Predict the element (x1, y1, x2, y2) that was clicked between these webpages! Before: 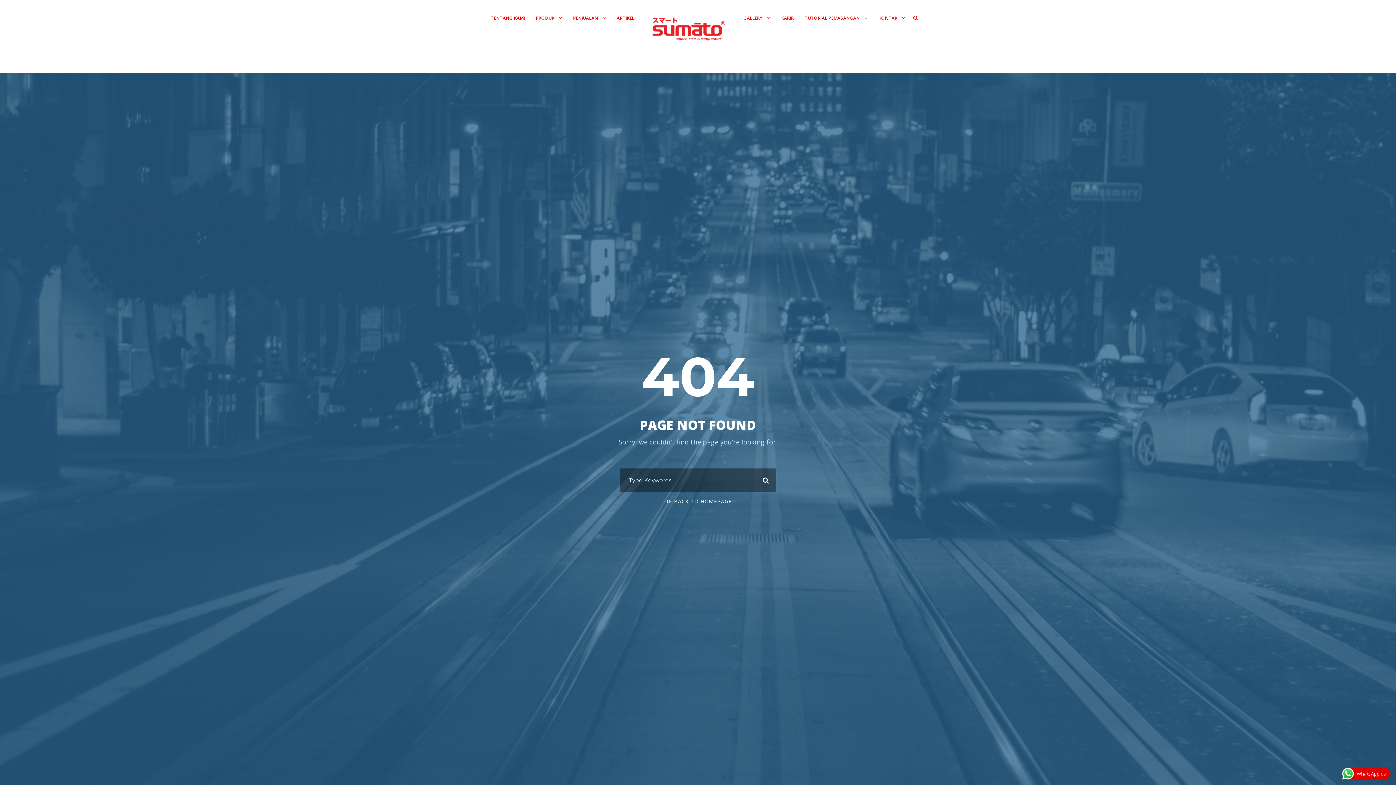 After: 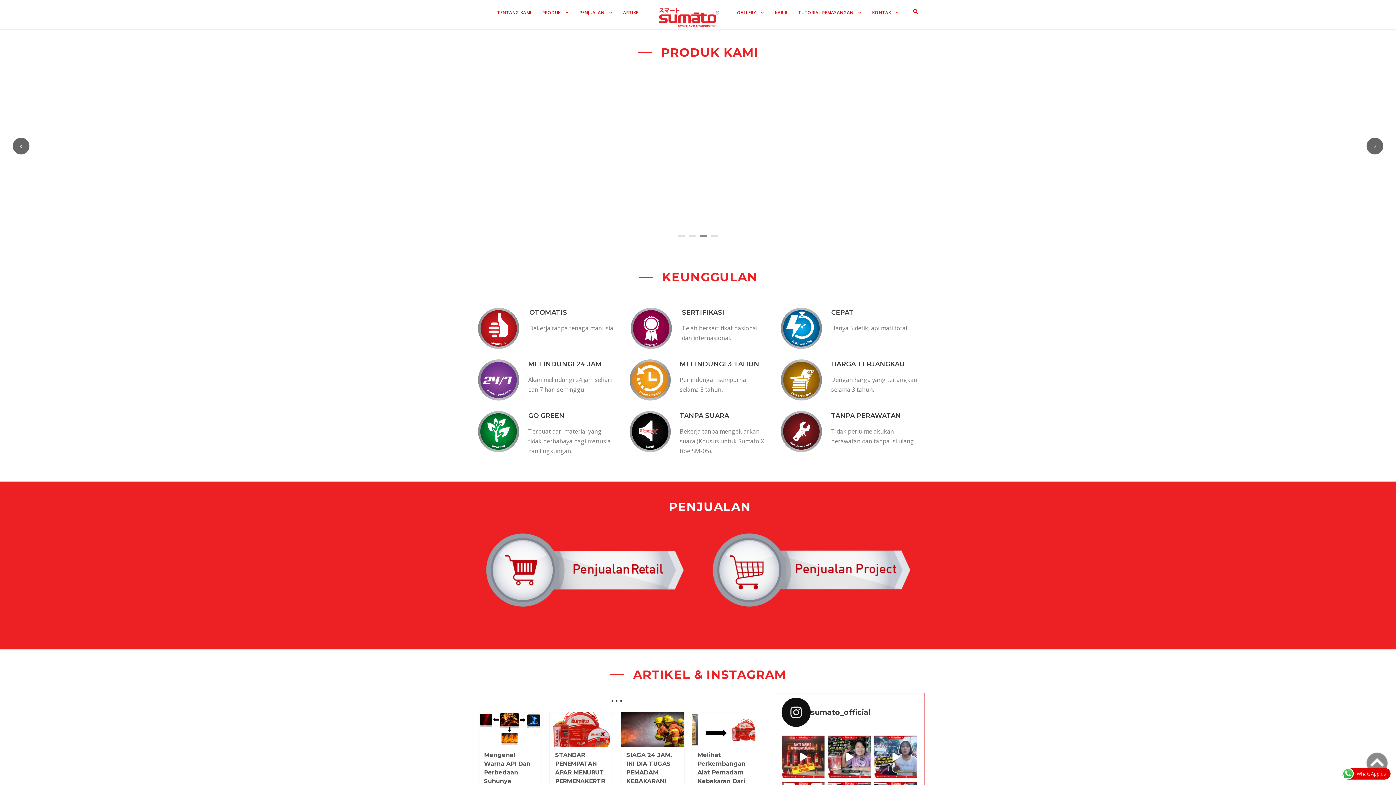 Action: label: PRODUK bbox: (536, 14, 562, 32)